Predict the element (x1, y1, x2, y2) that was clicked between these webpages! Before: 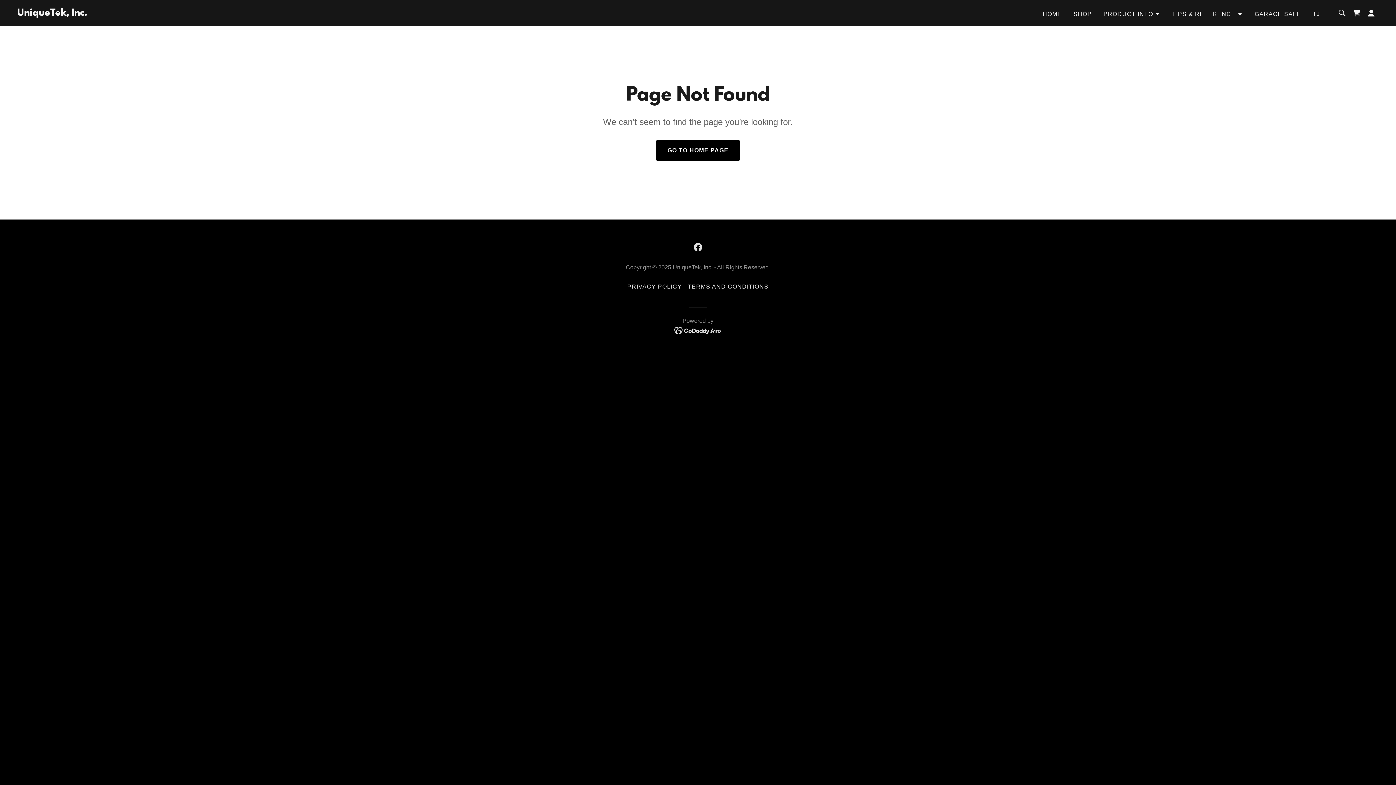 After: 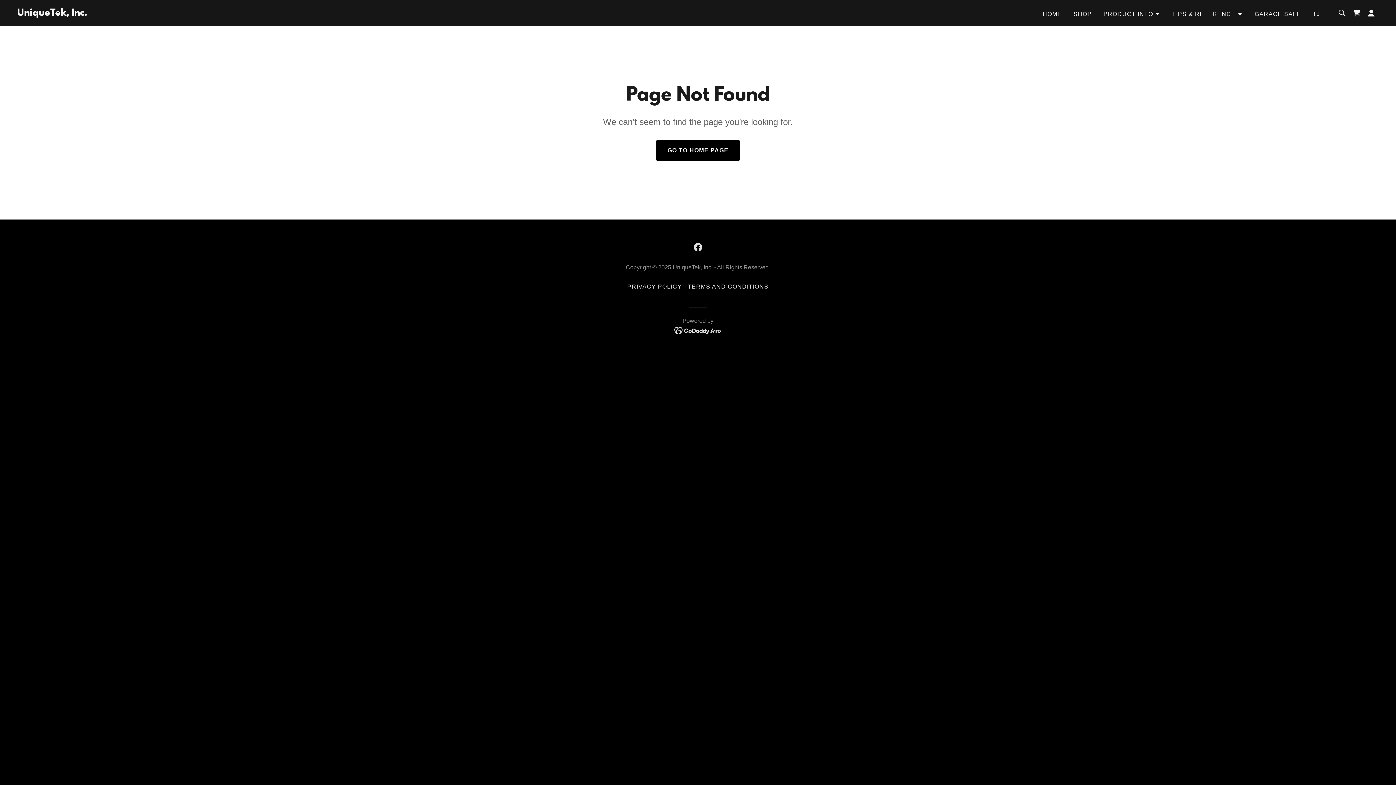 Action: label: Facebook Social Link bbox: (690, 240, 705, 254)